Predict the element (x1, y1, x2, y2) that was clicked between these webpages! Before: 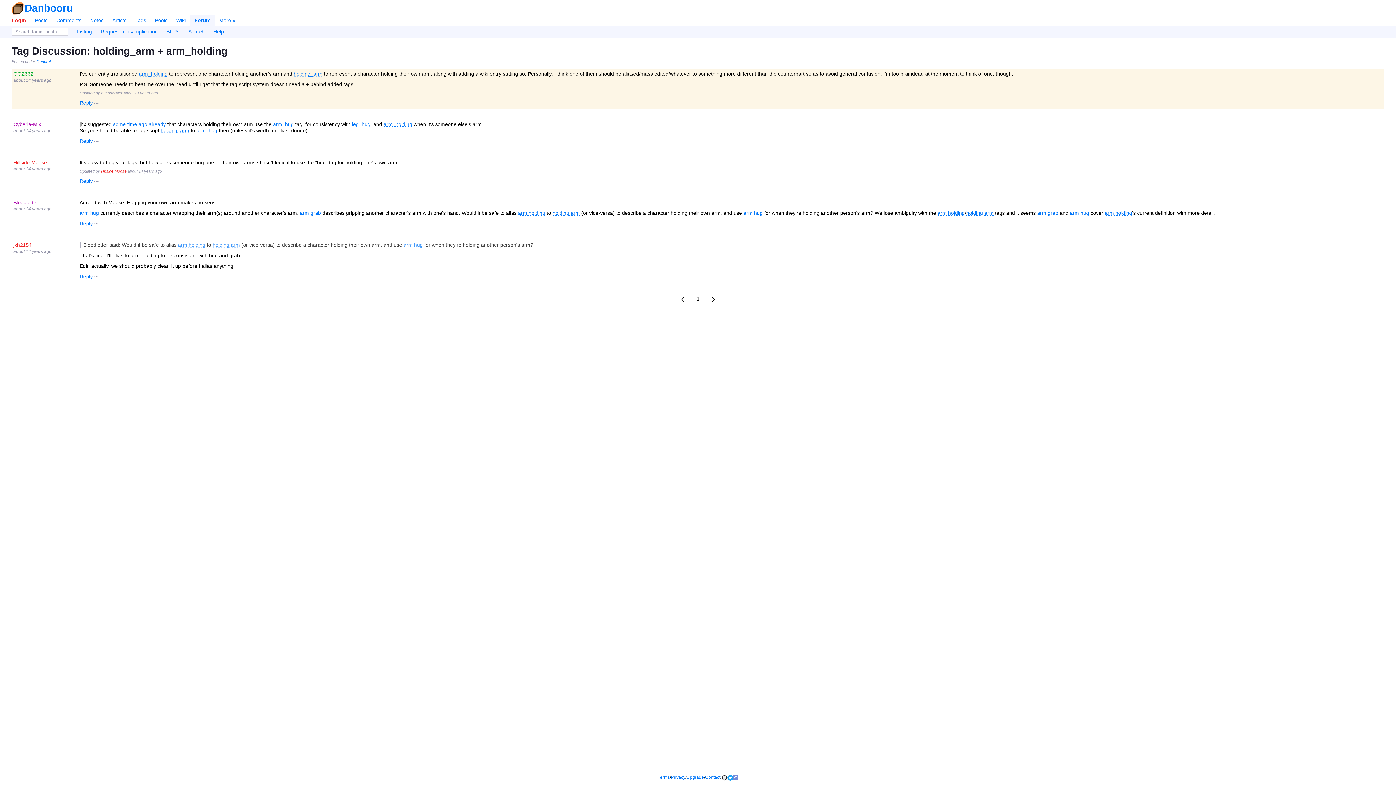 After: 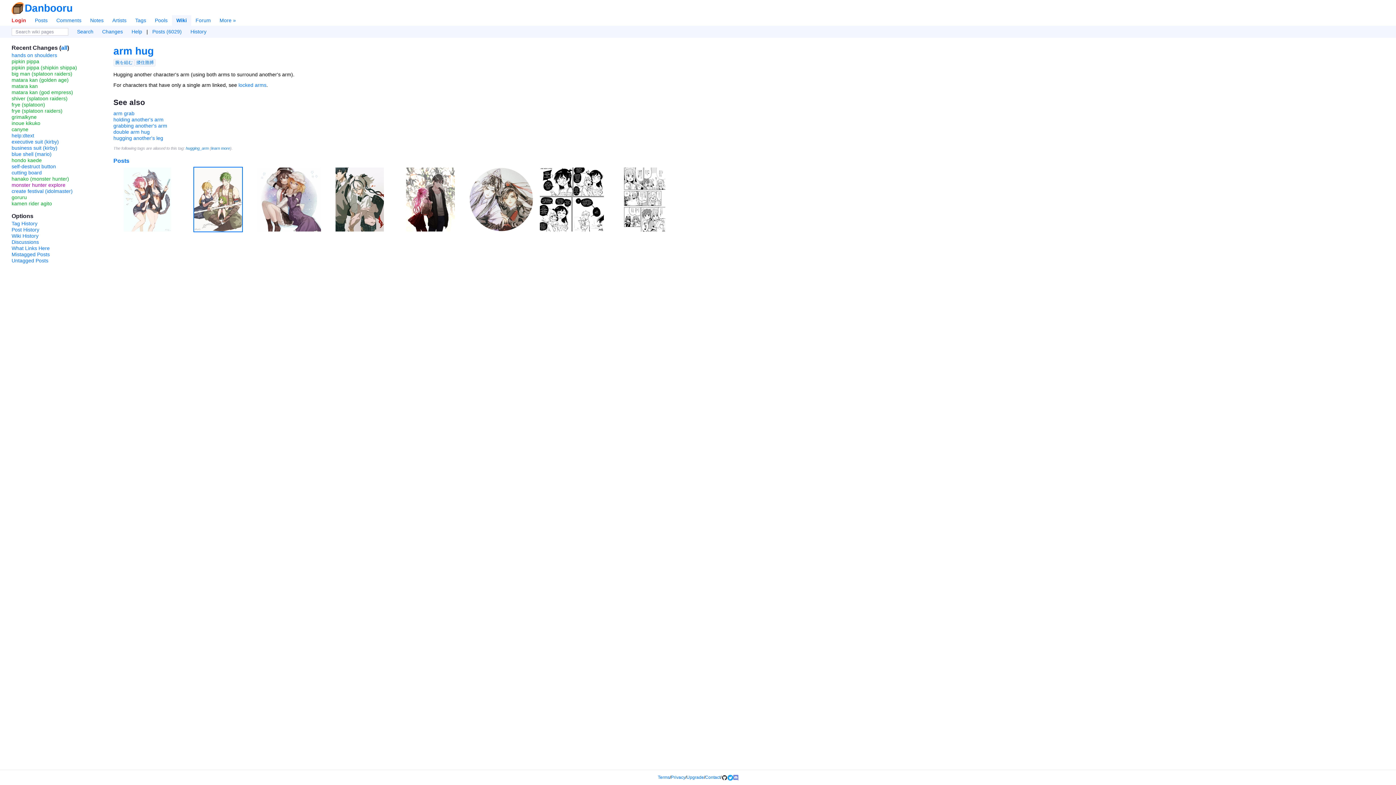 Action: label: arm_hug bbox: (273, 121, 293, 127)